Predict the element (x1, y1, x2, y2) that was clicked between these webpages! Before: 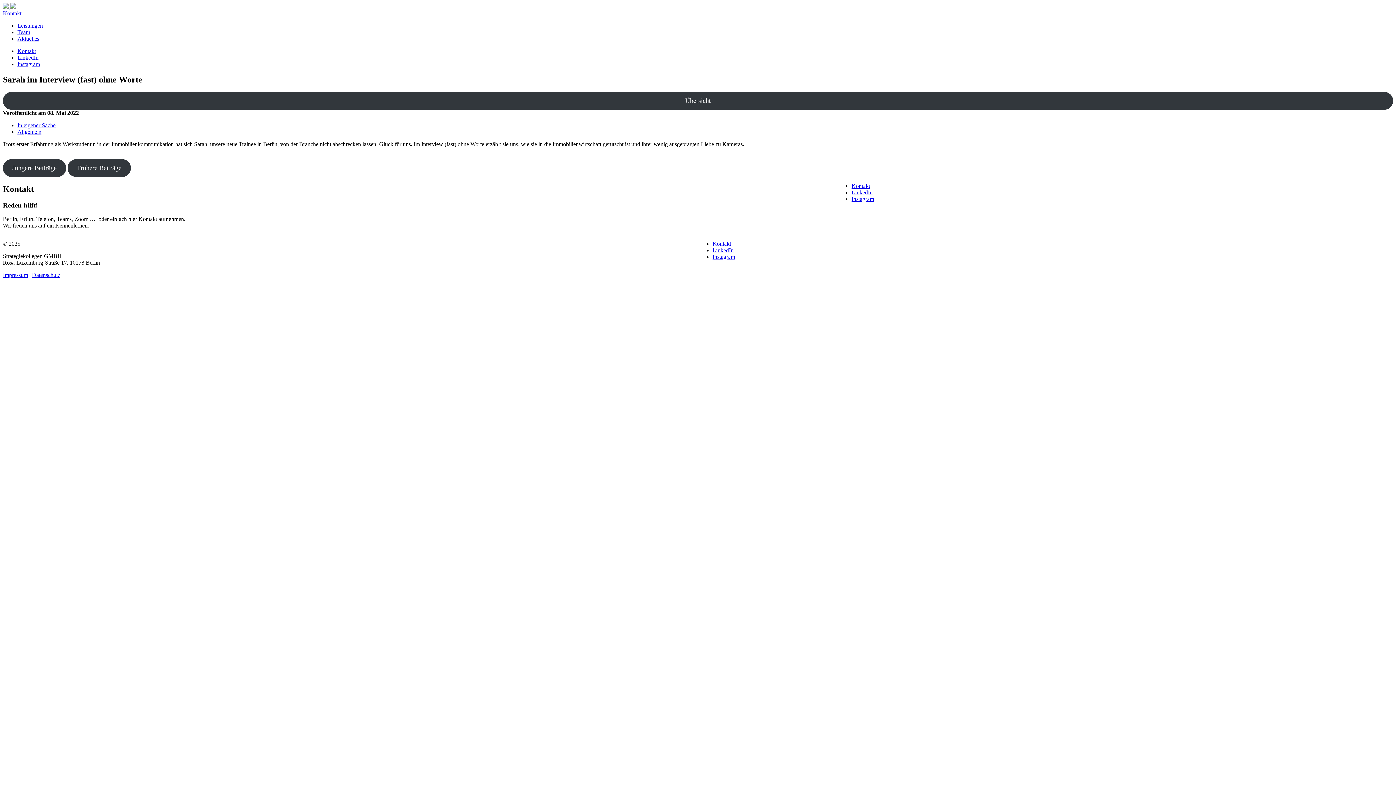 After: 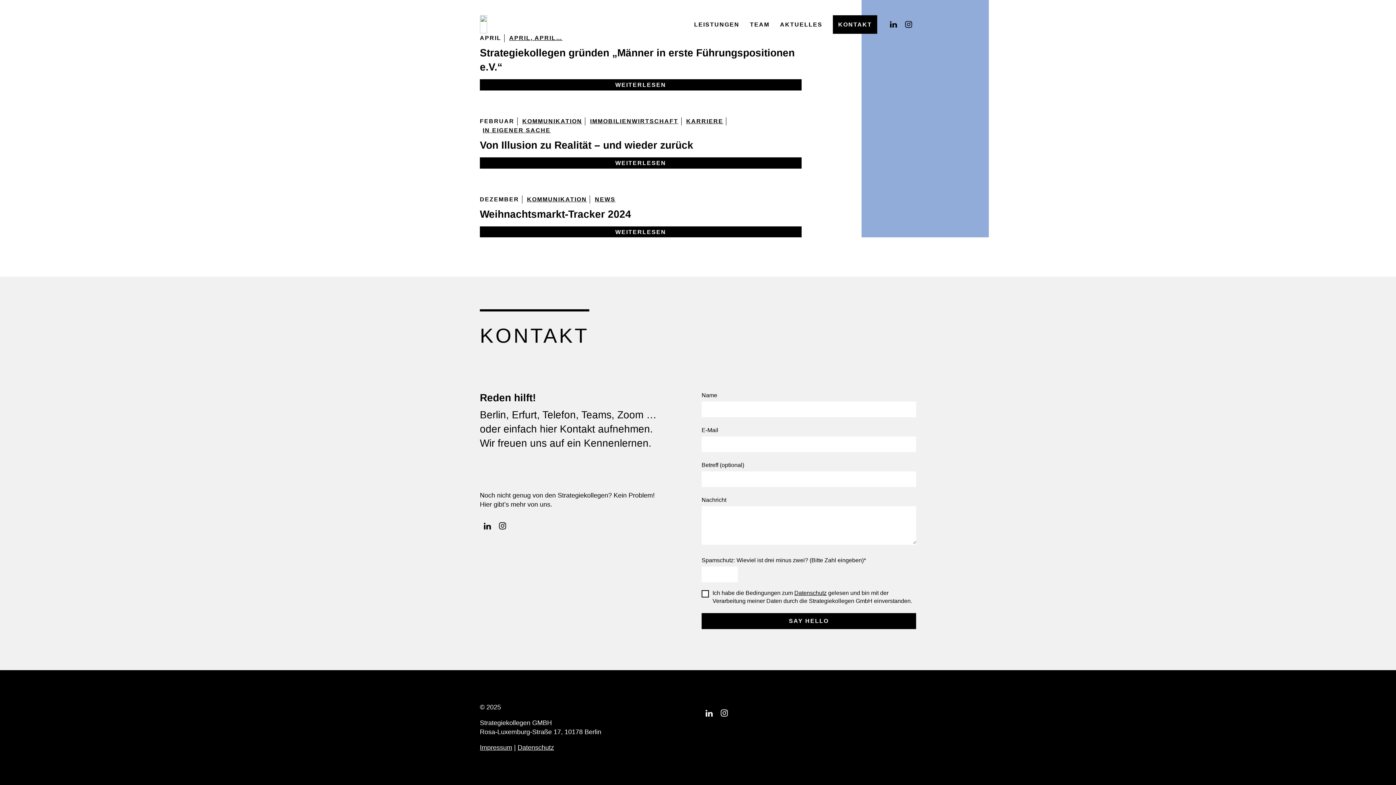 Action: label: Kontakt bbox: (851, 182, 870, 189)